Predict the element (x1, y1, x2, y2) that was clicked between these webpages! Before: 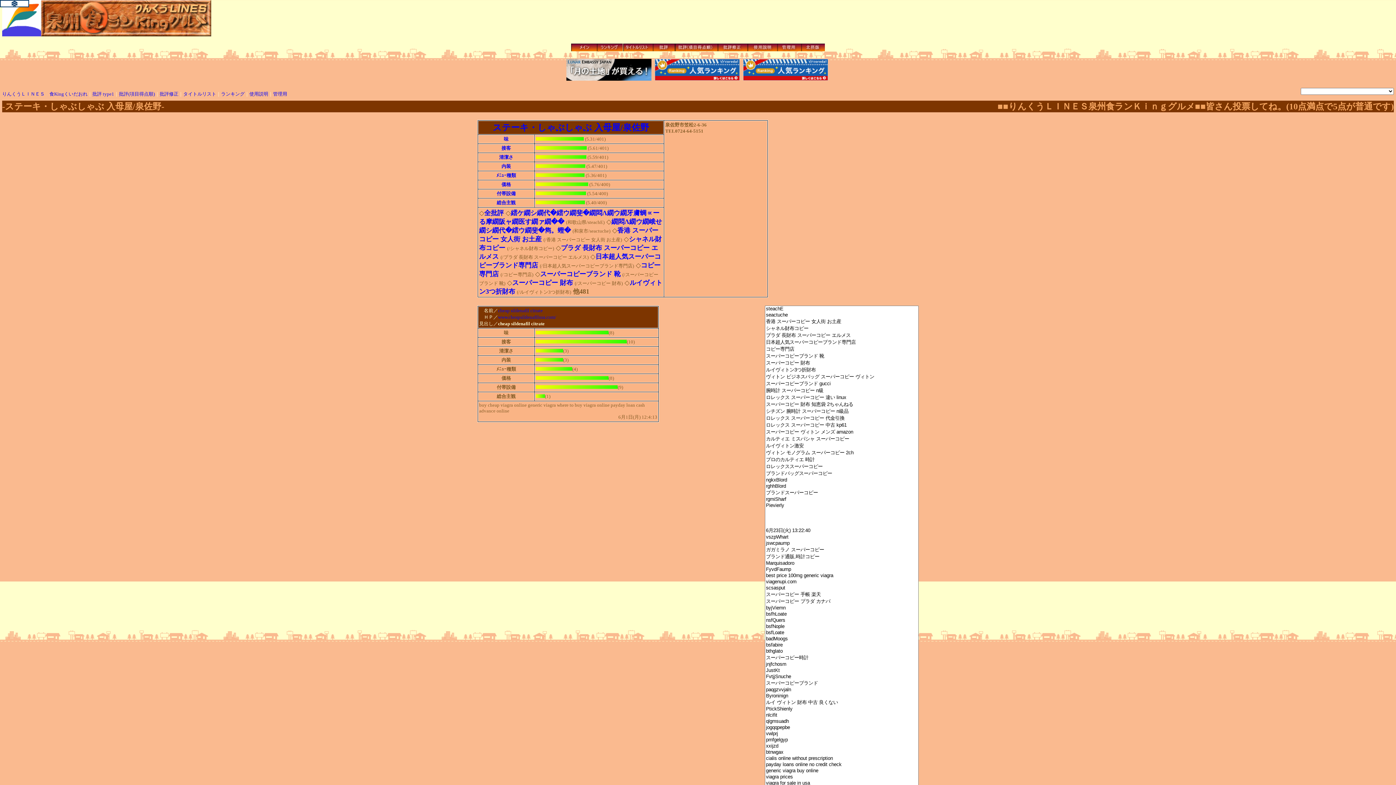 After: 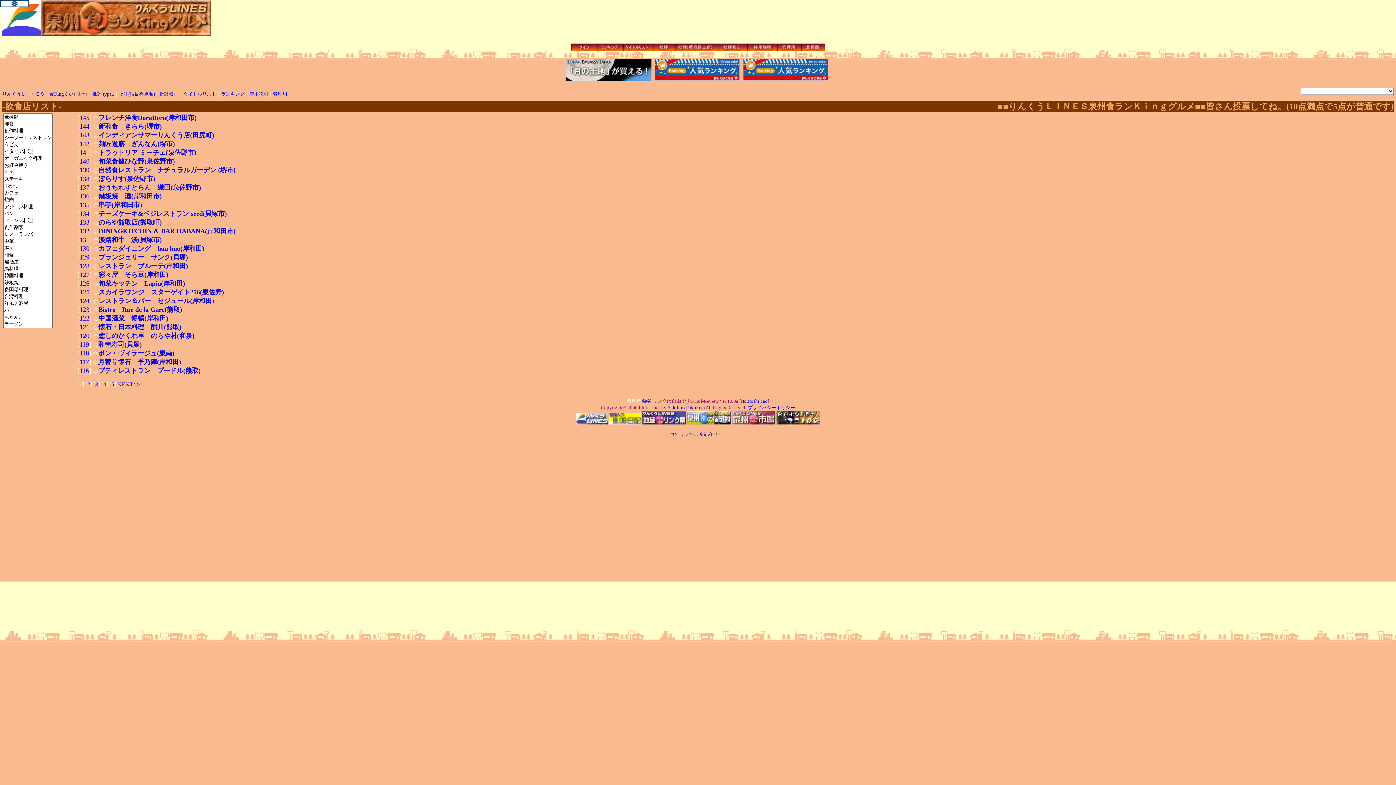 Action: label: タイトルリスト bbox: (183, 91, 216, 96)